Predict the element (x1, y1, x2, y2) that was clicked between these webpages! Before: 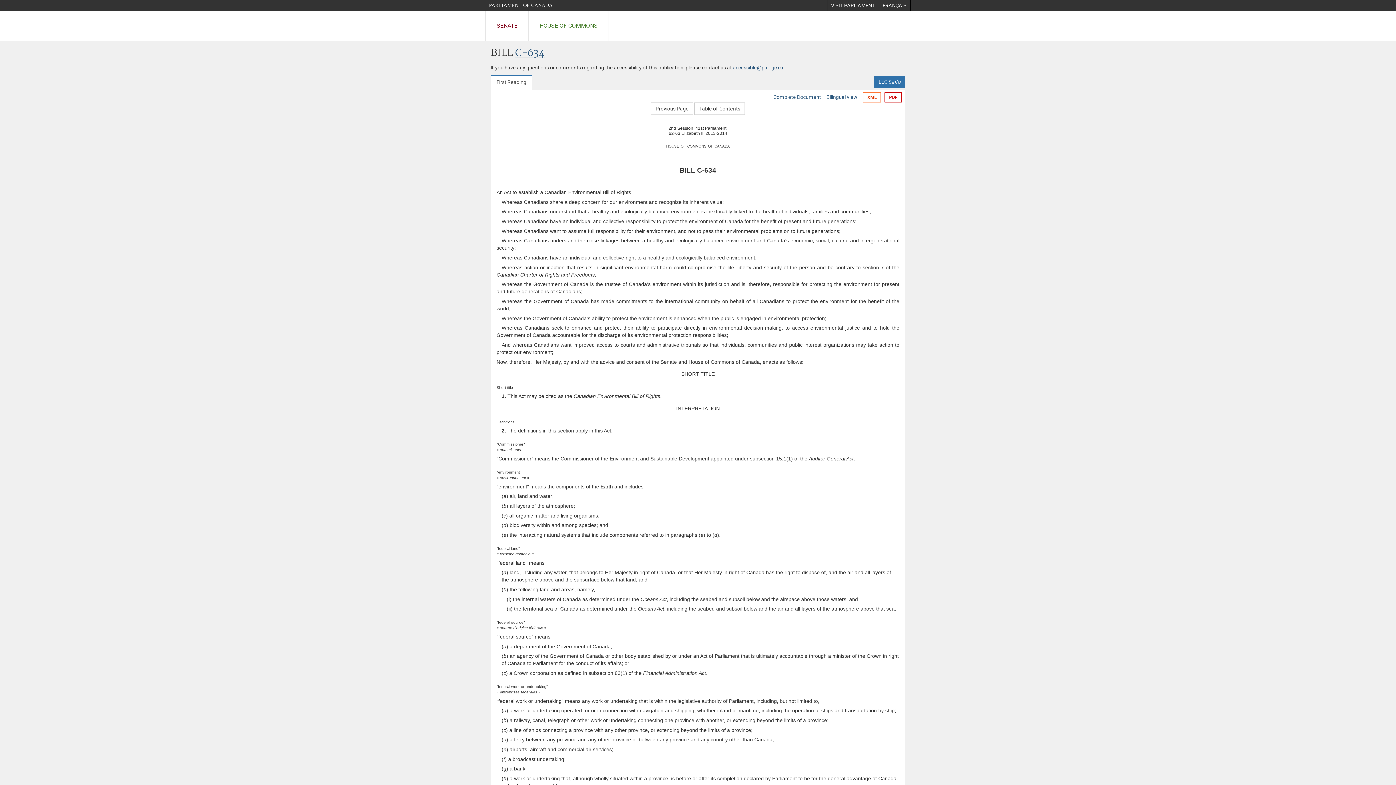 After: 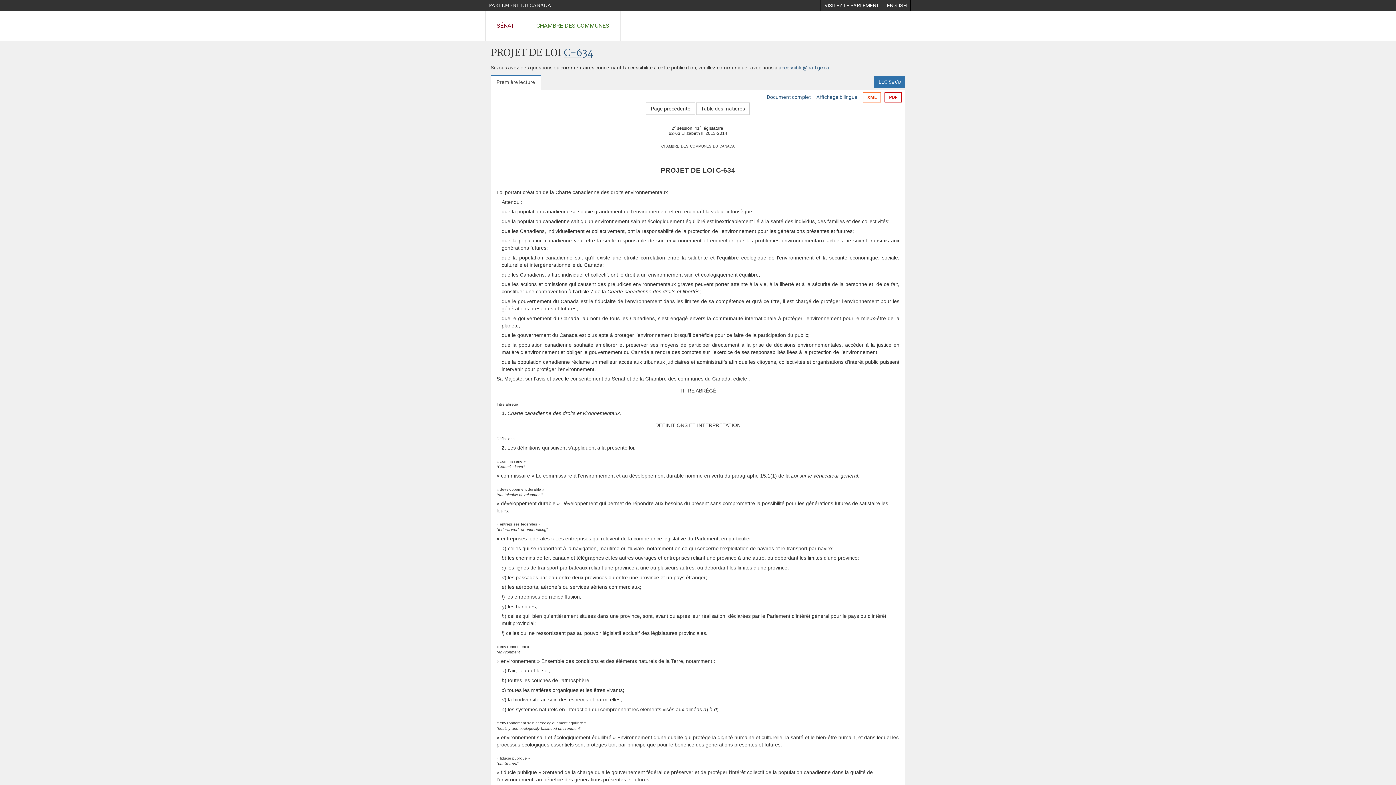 Action: label: FRANÇAIS bbox: (879, 0, 910, 10)